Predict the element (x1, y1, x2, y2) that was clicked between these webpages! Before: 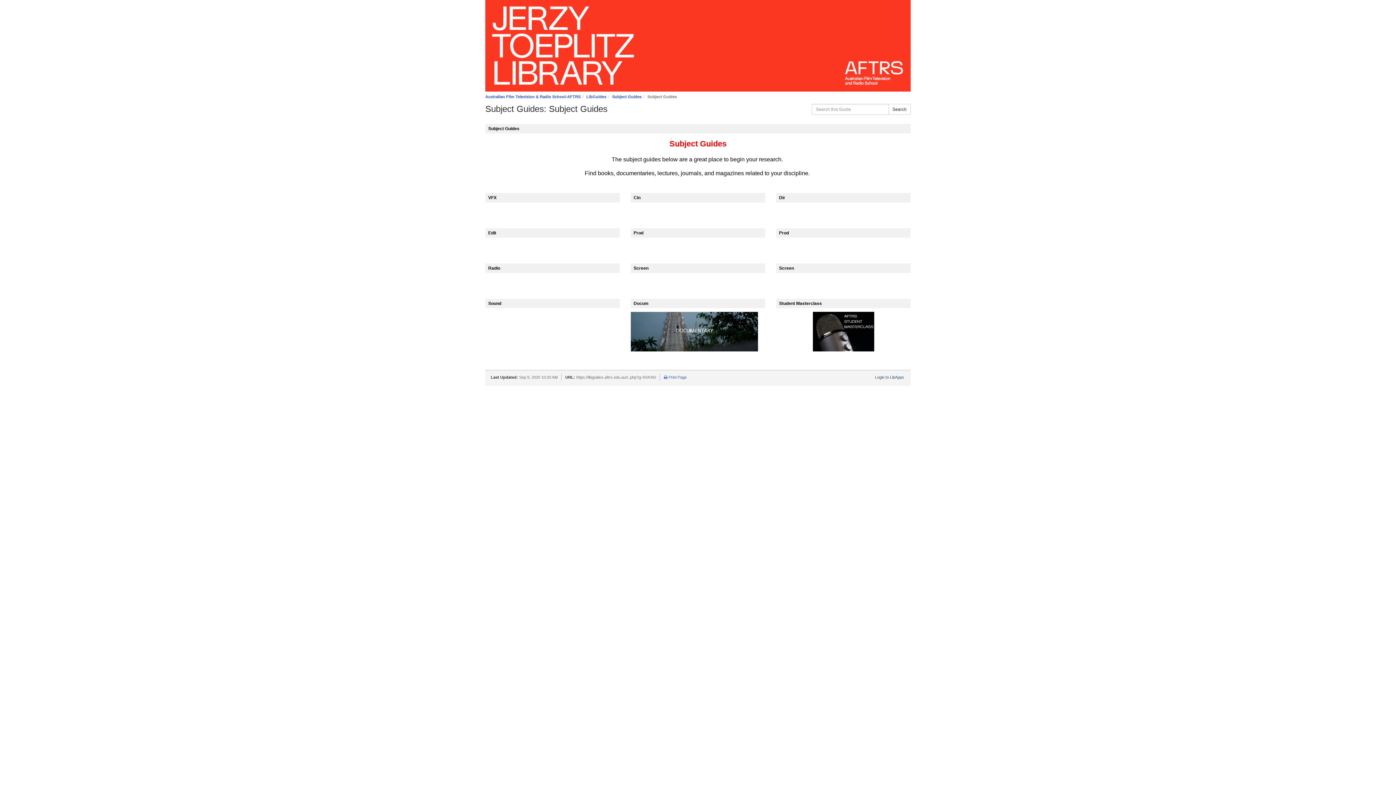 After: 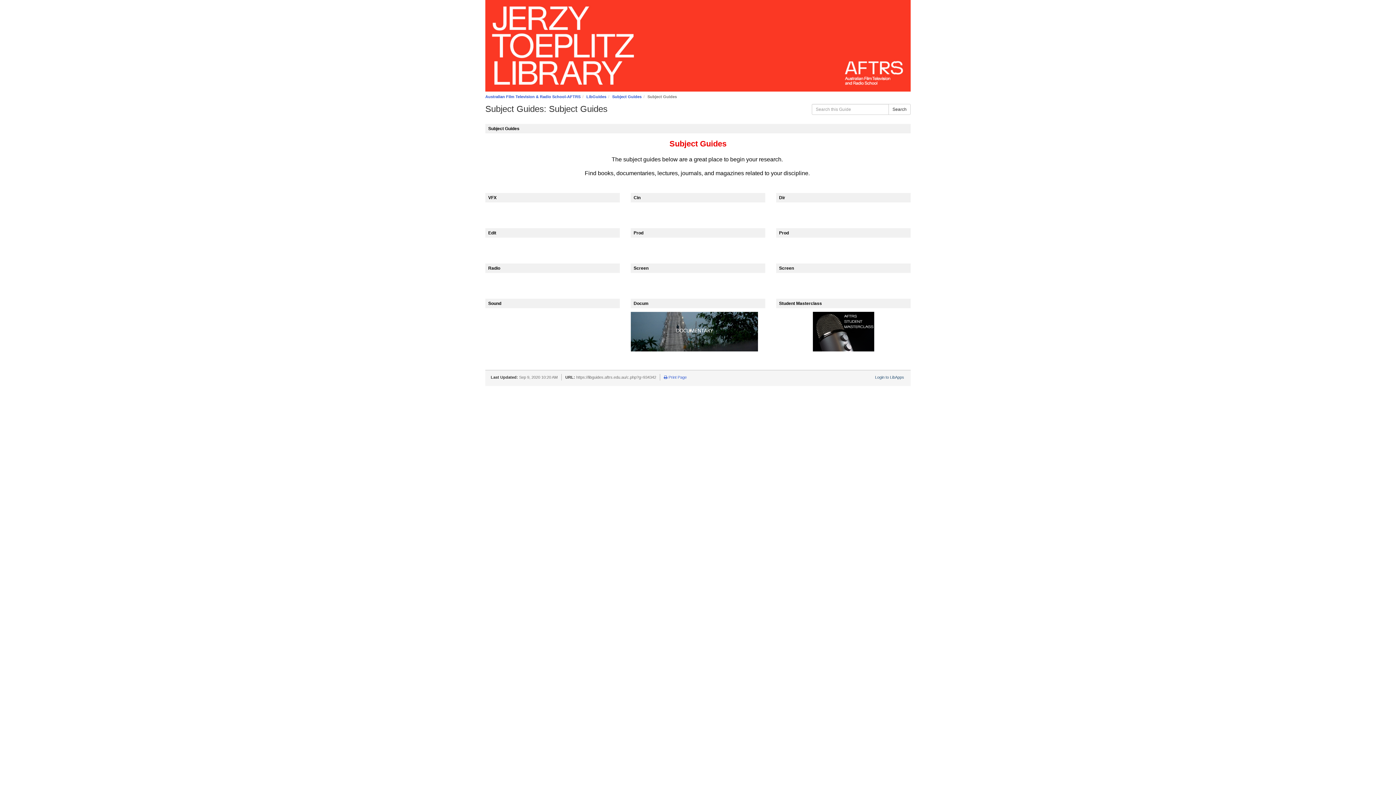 Action: bbox: (612, 94, 641, 99) label: Subject Guides